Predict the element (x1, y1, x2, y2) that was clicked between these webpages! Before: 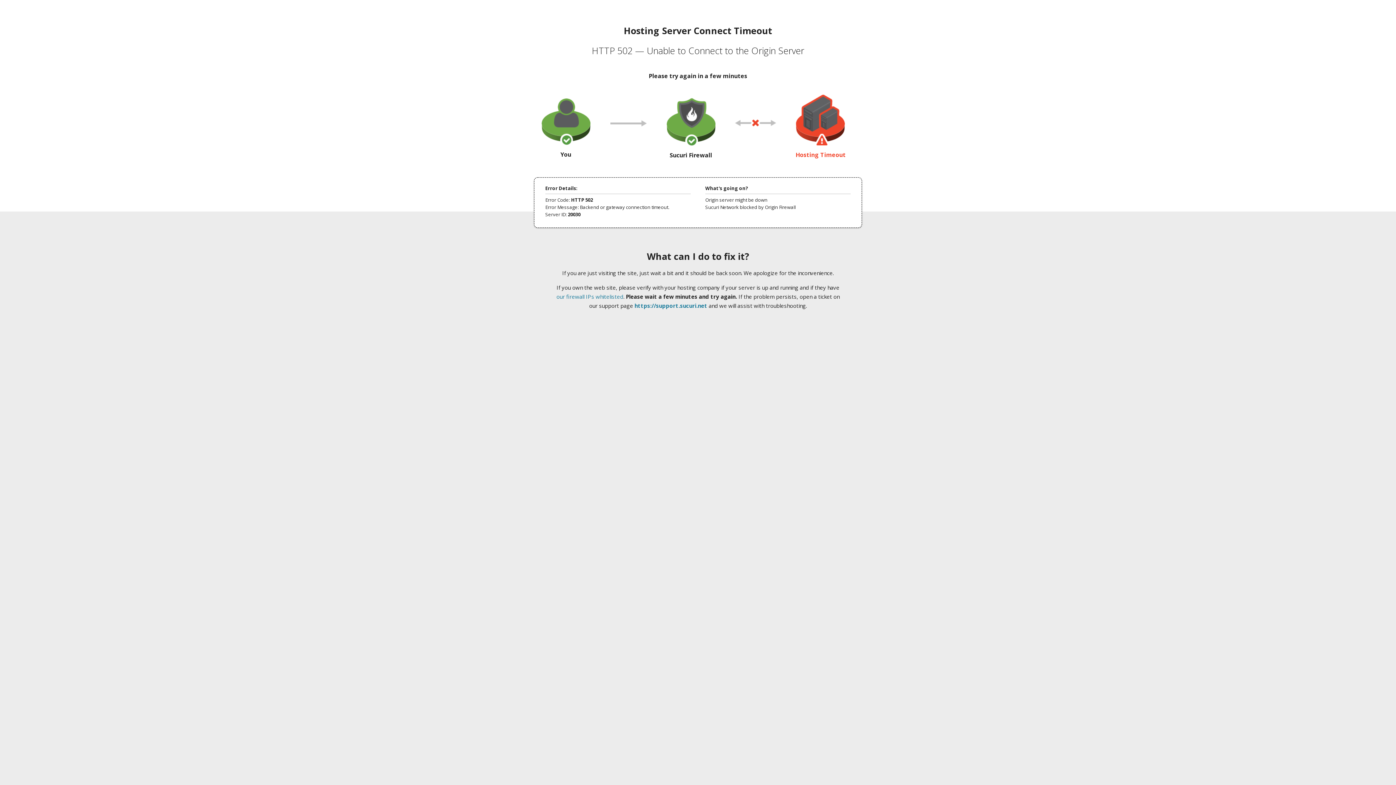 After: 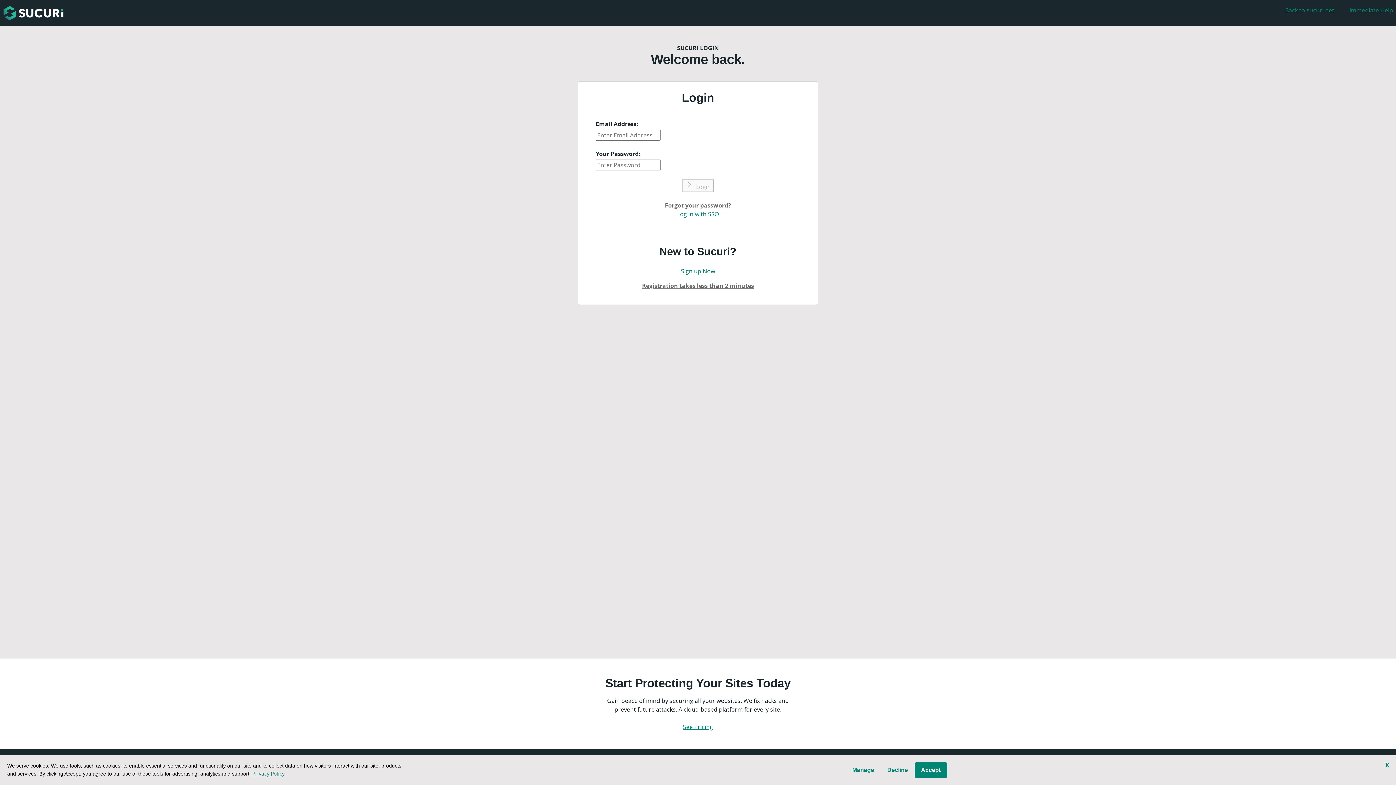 Action: bbox: (634, 302, 707, 309) label: https://support.sucuri.net